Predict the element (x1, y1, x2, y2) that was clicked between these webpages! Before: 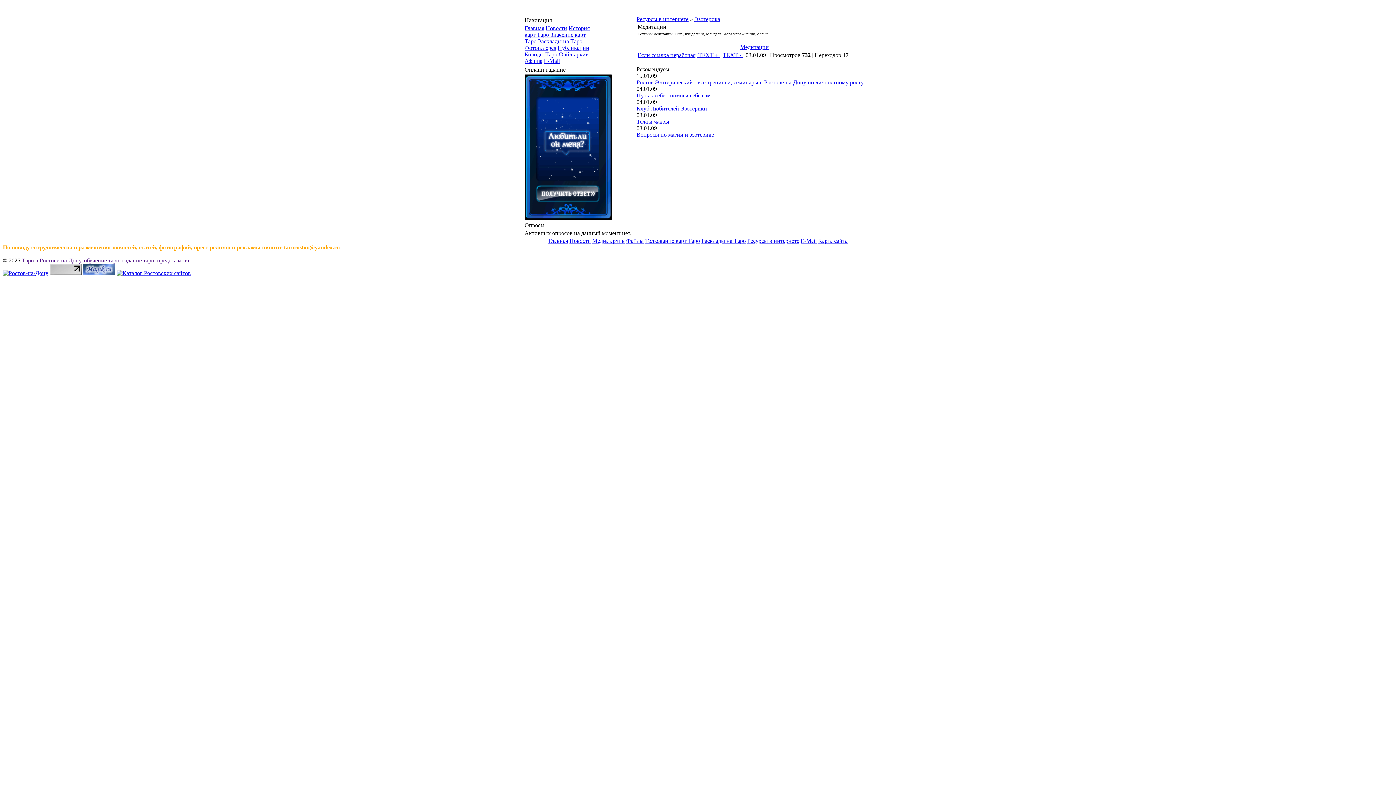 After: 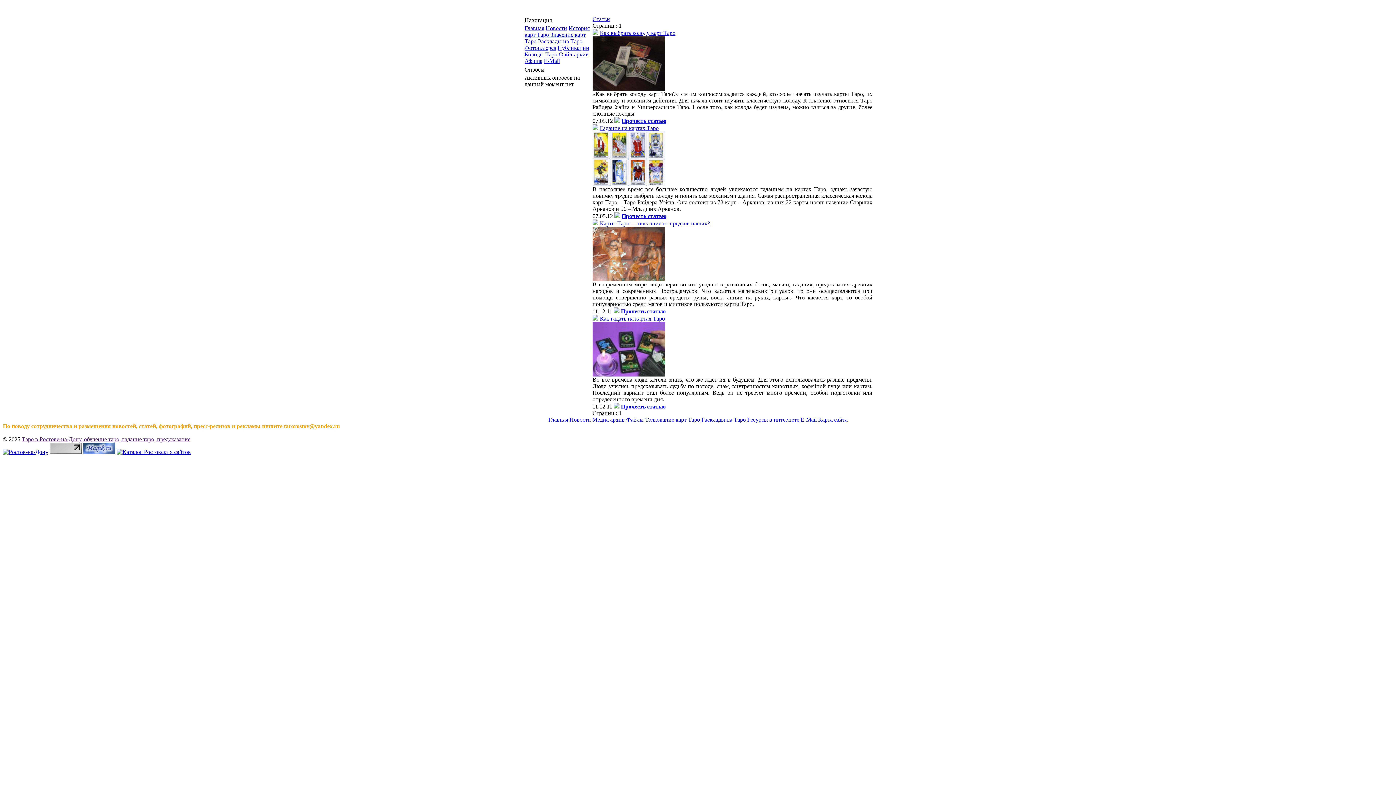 Action: label: Публикации bbox: (557, 44, 589, 50)